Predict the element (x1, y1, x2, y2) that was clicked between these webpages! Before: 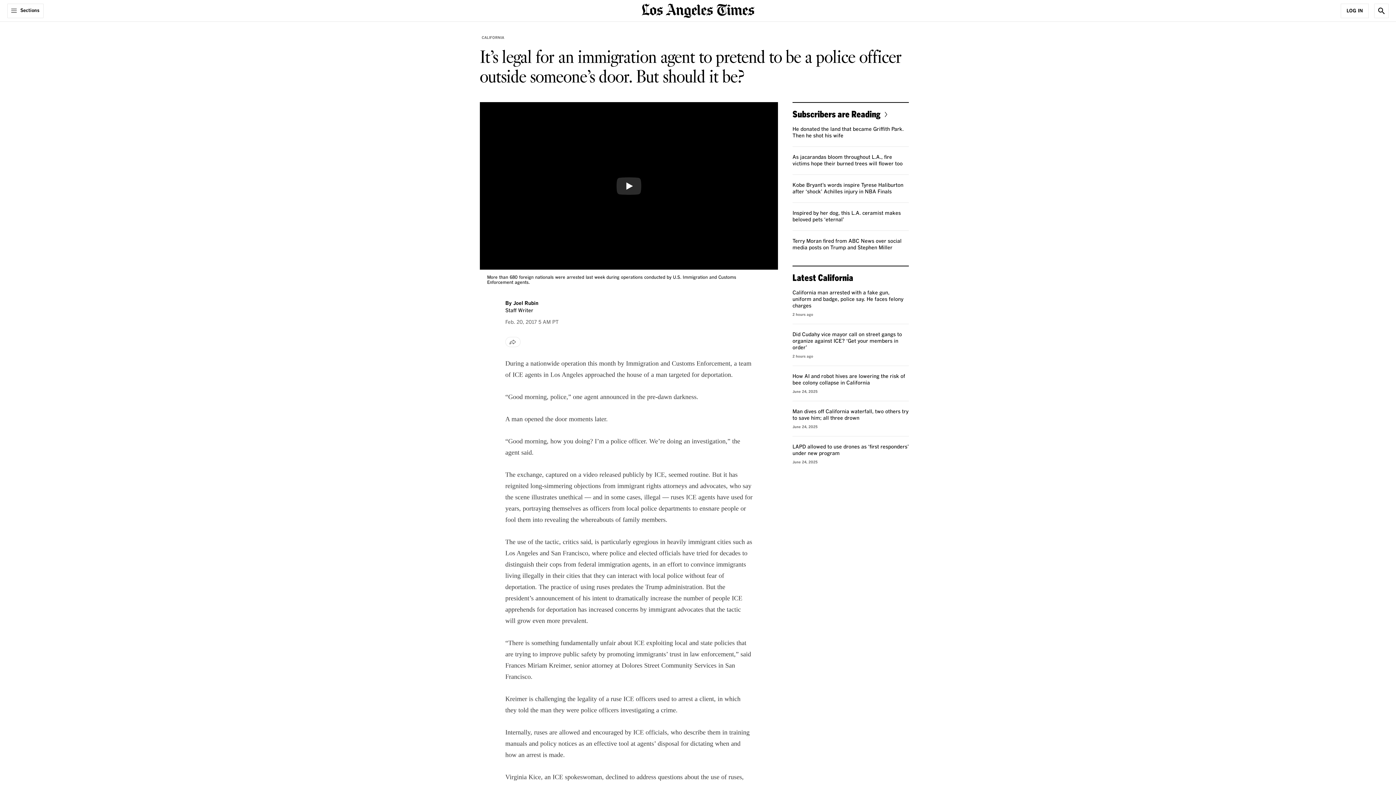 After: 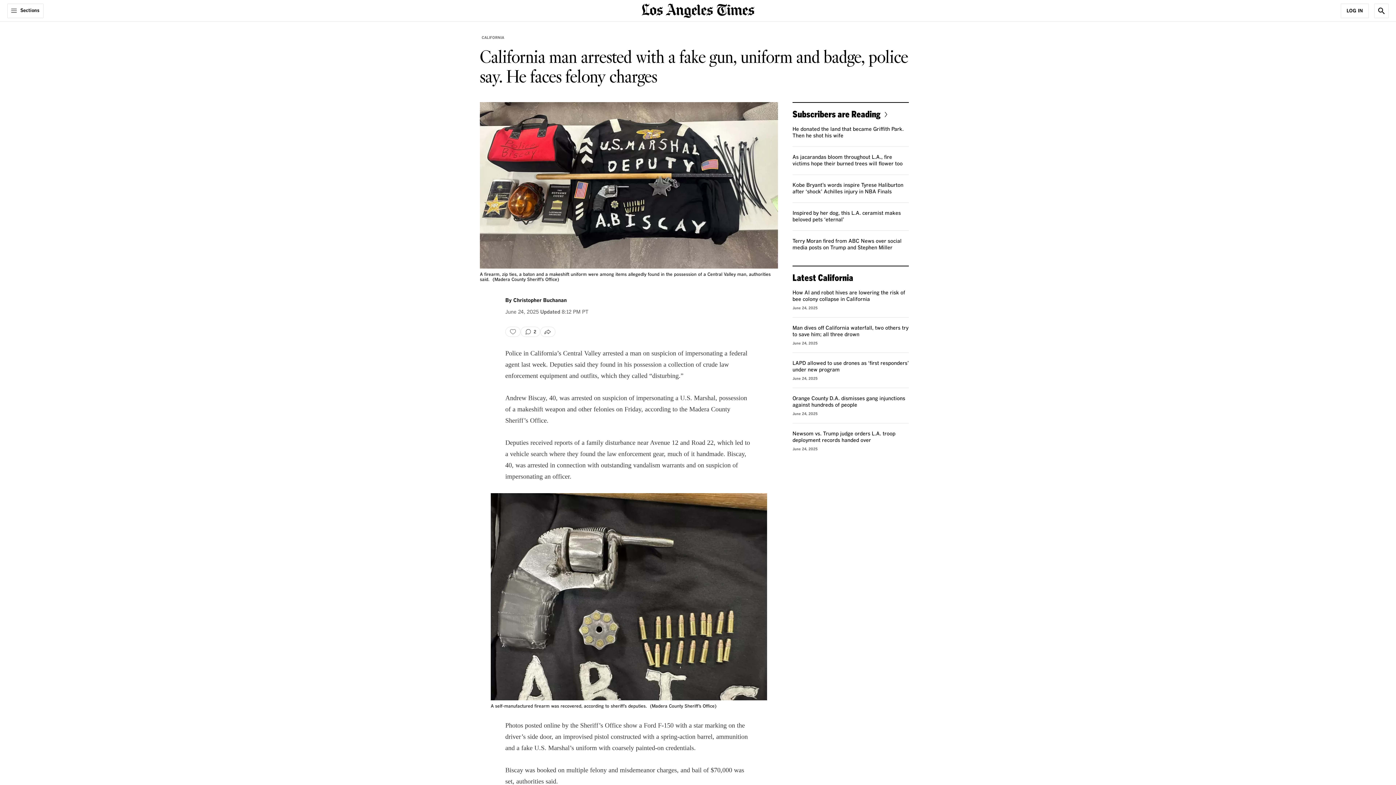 Action: bbox: (792, 290, 903, 308) label: California man arrested with a fake gun, uniform and badge, police say. He faces felony charges